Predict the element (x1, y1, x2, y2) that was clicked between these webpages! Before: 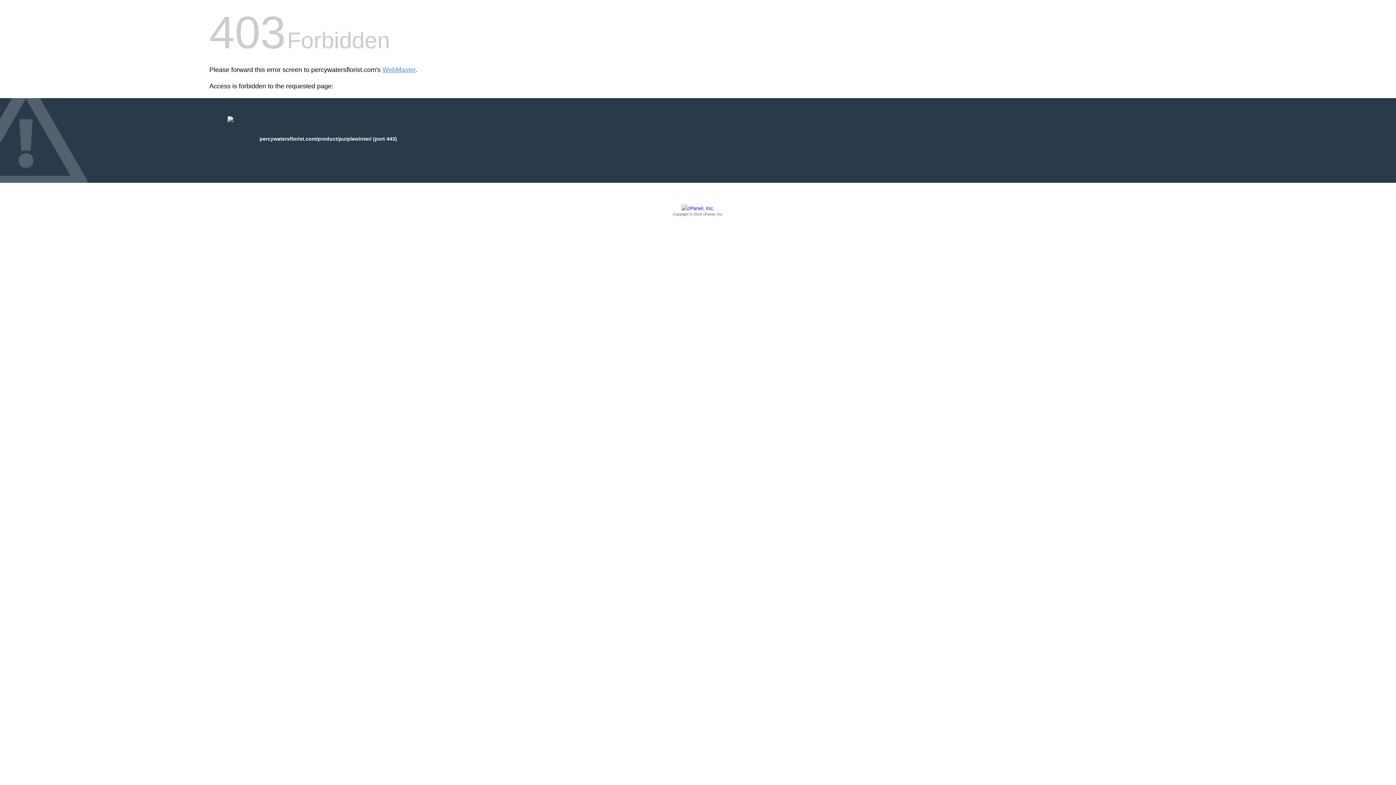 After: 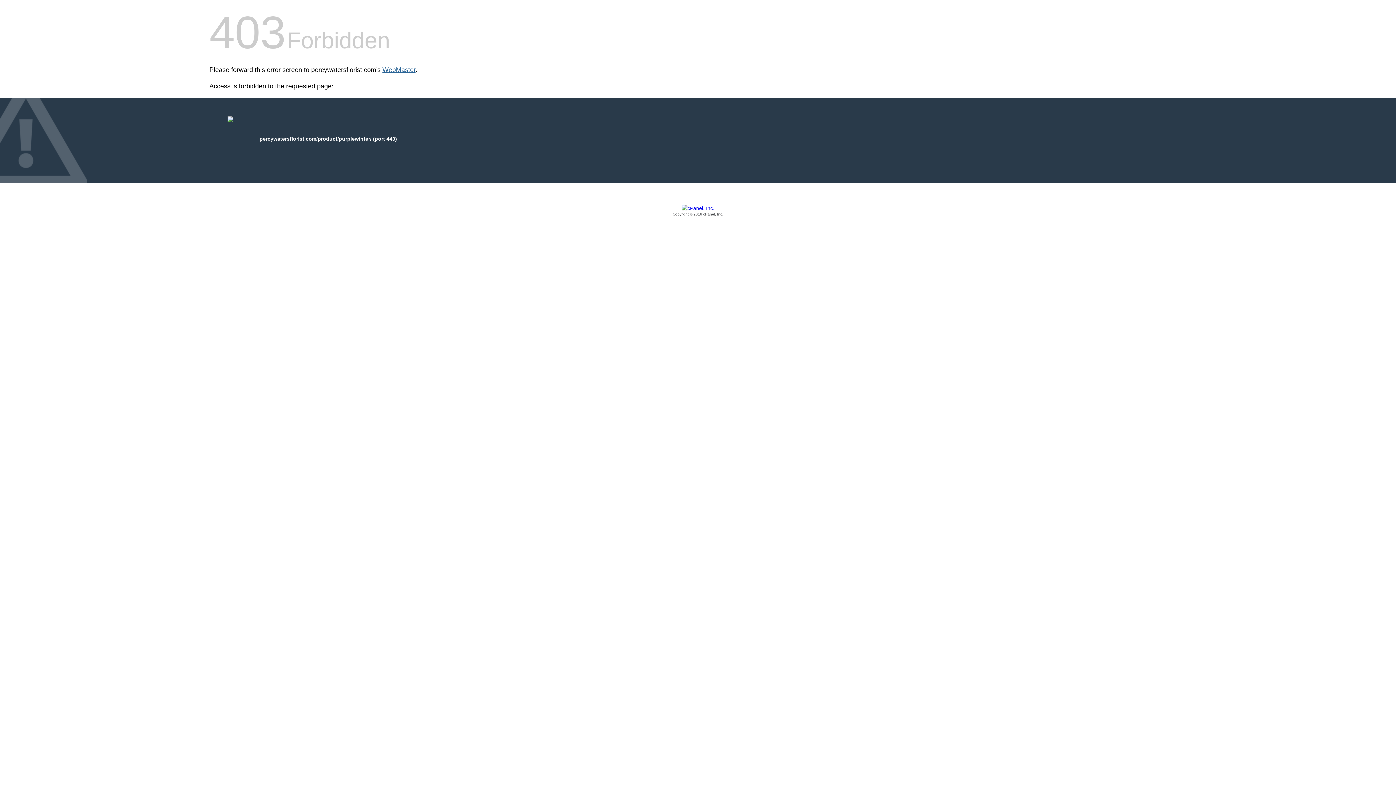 Action: label: WebMaster bbox: (382, 66, 415, 73)